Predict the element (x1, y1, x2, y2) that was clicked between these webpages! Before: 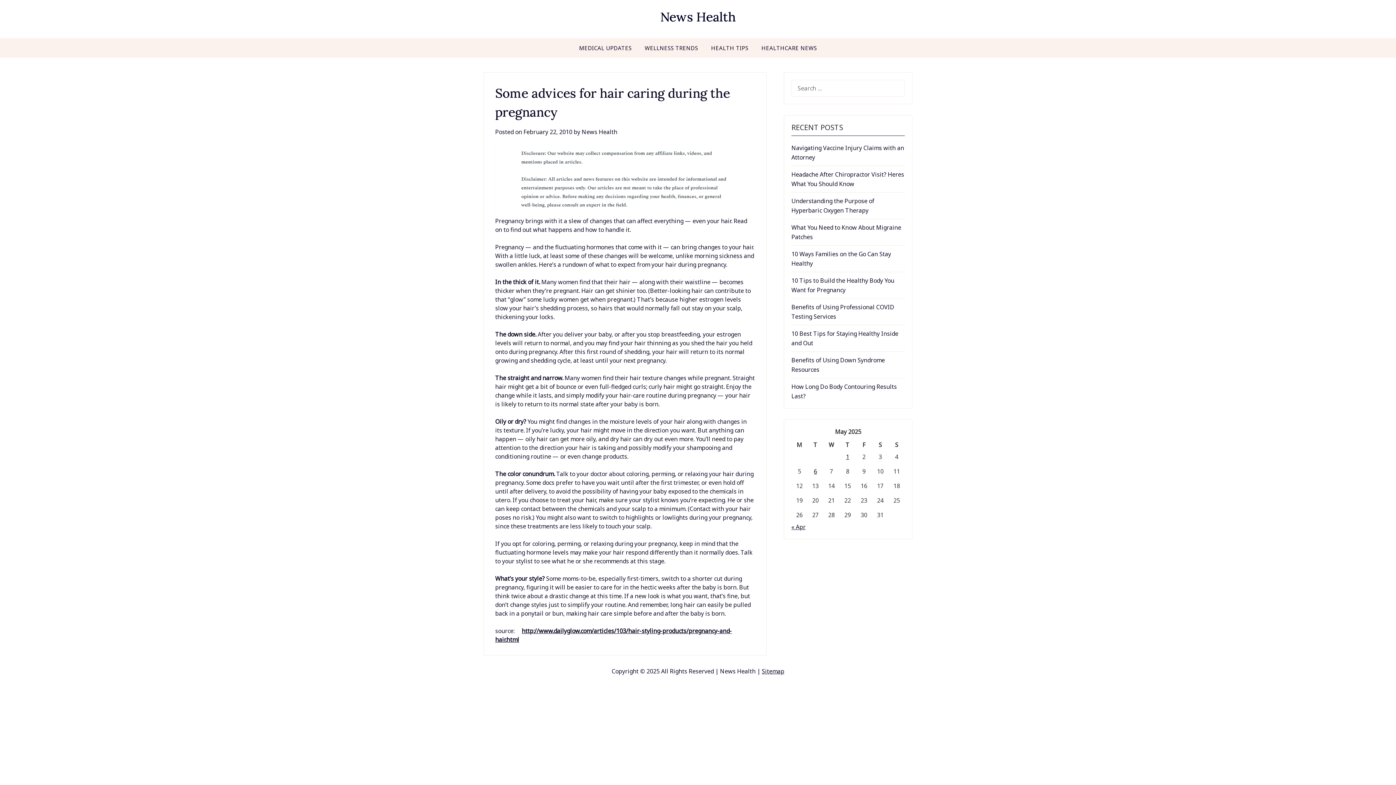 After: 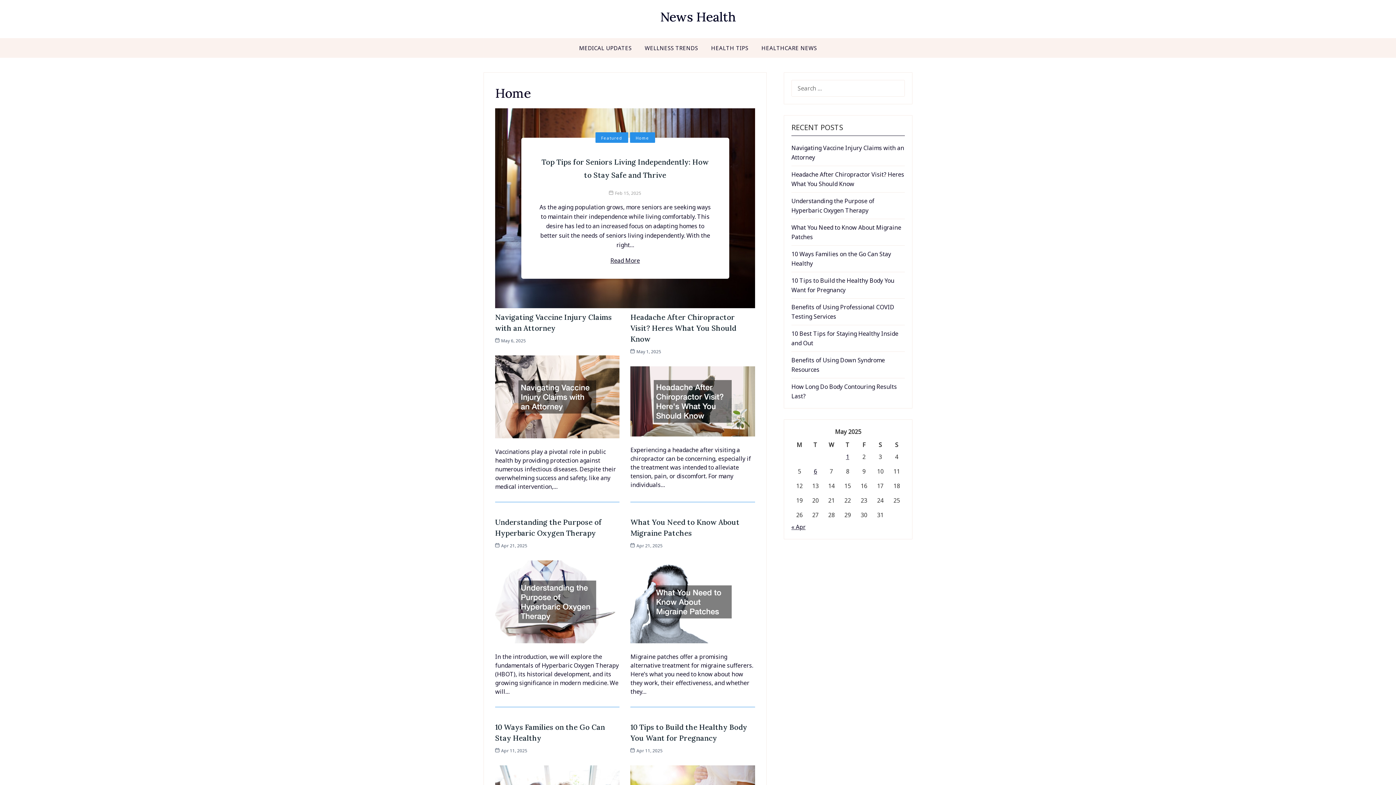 Action: label: News Health bbox: (660, 8, 736, 25)